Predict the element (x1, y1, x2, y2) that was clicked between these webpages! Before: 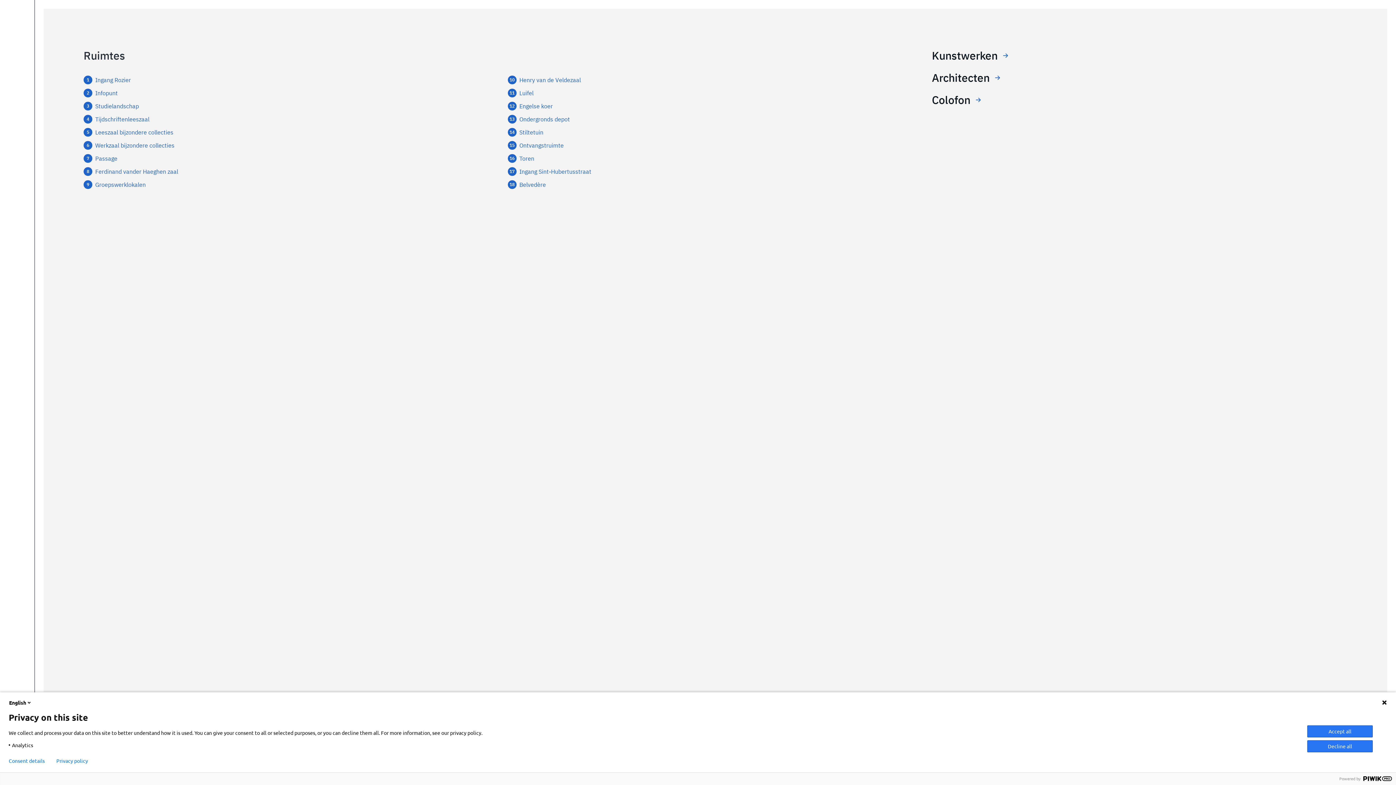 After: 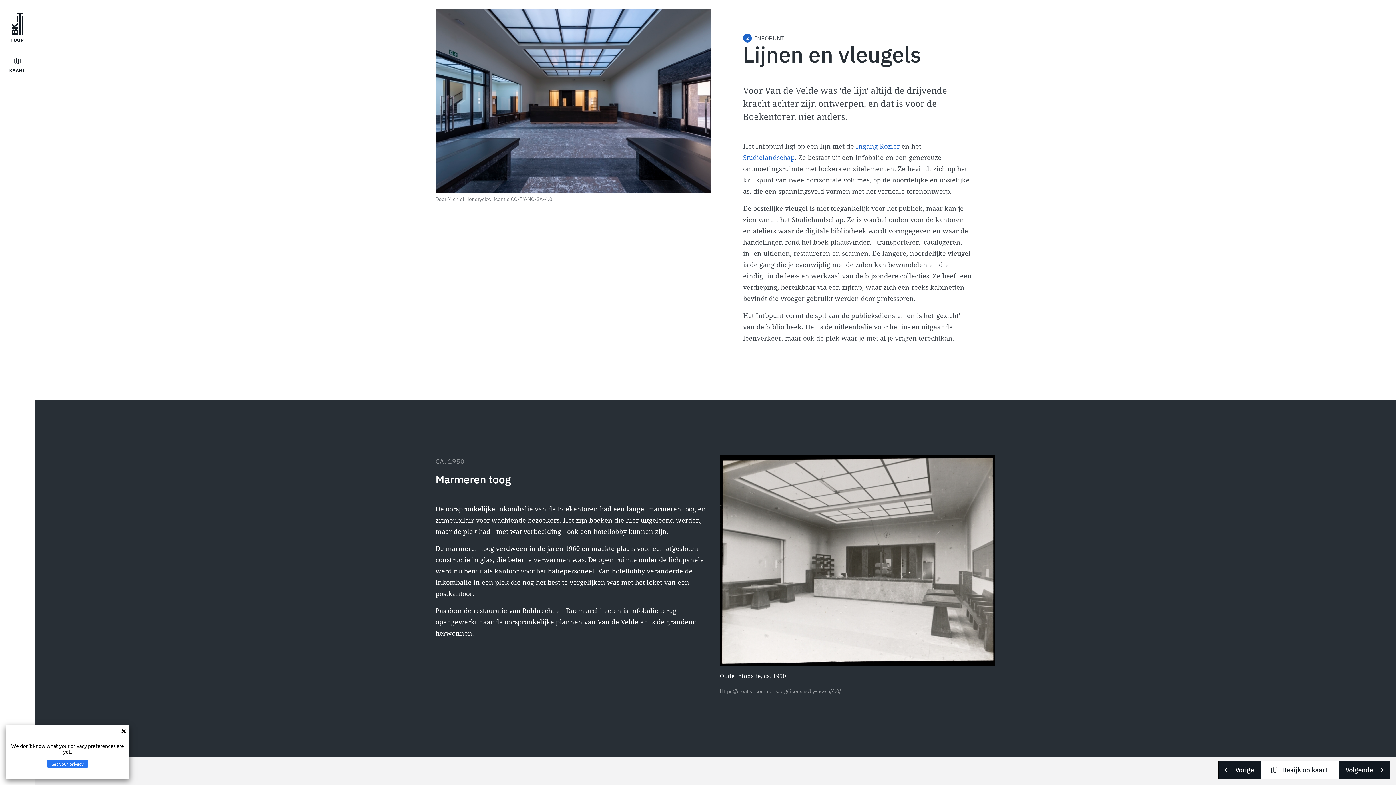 Action: bbox: (83, 88, 117, 97) label: 2
Infopunt